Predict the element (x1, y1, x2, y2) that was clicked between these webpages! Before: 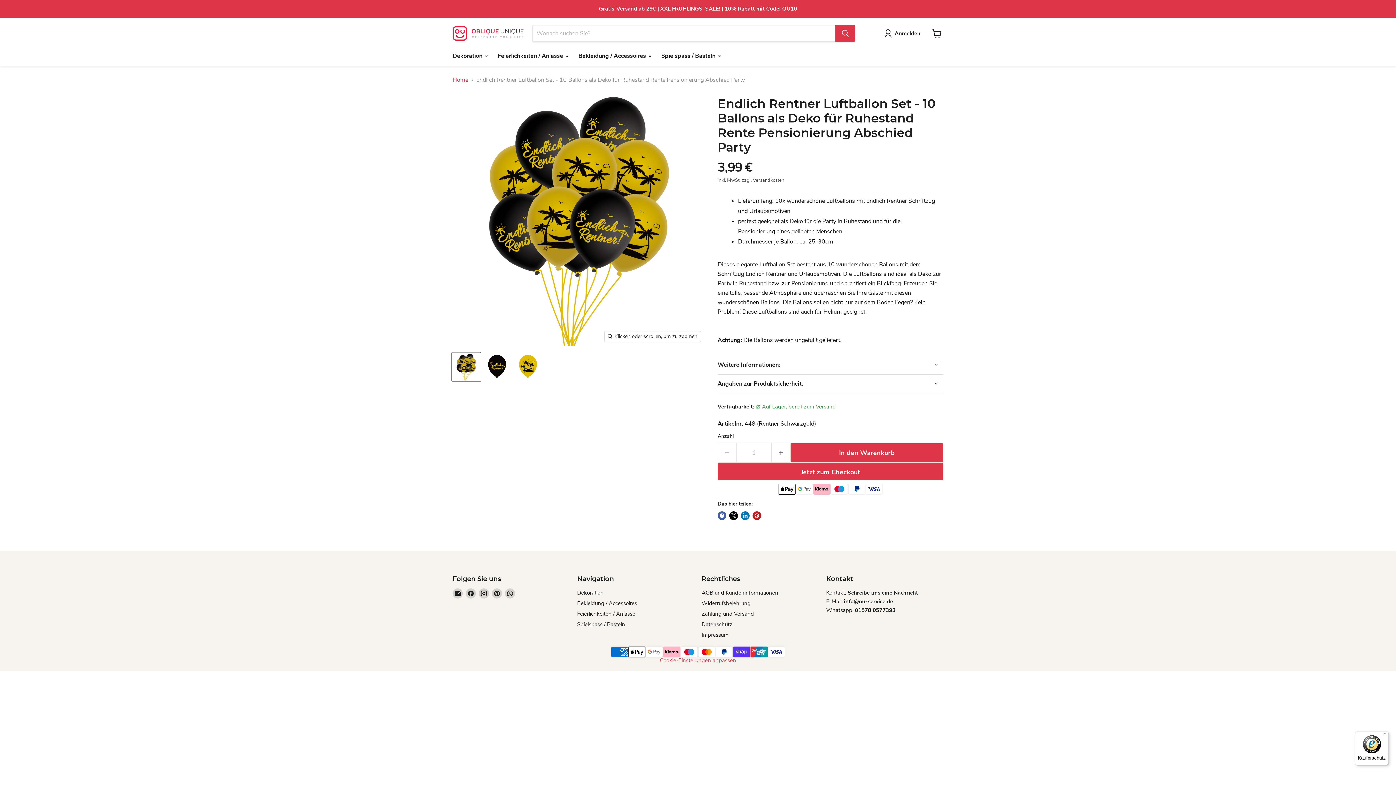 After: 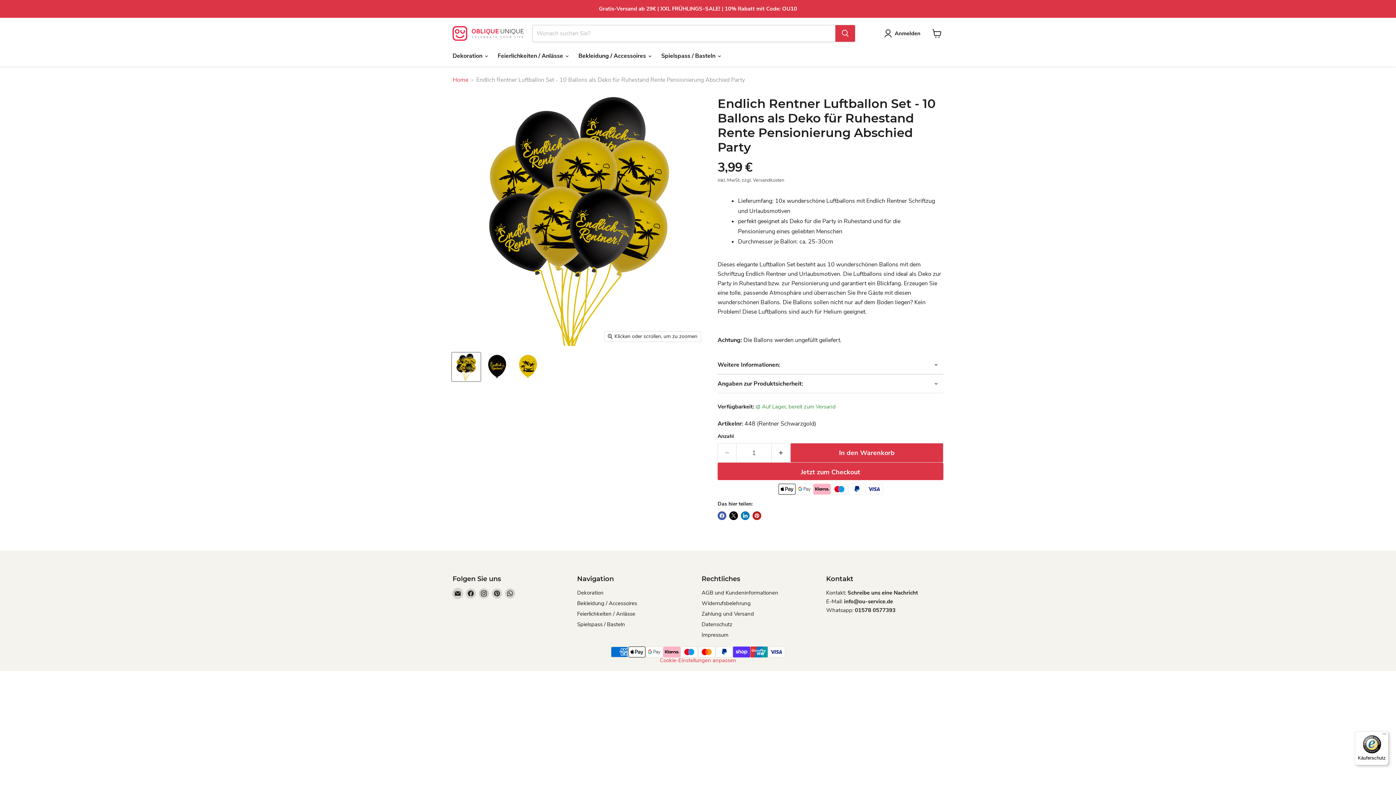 Action: bbox: (452, 588, 462, 598) label: Email Oblique Unique